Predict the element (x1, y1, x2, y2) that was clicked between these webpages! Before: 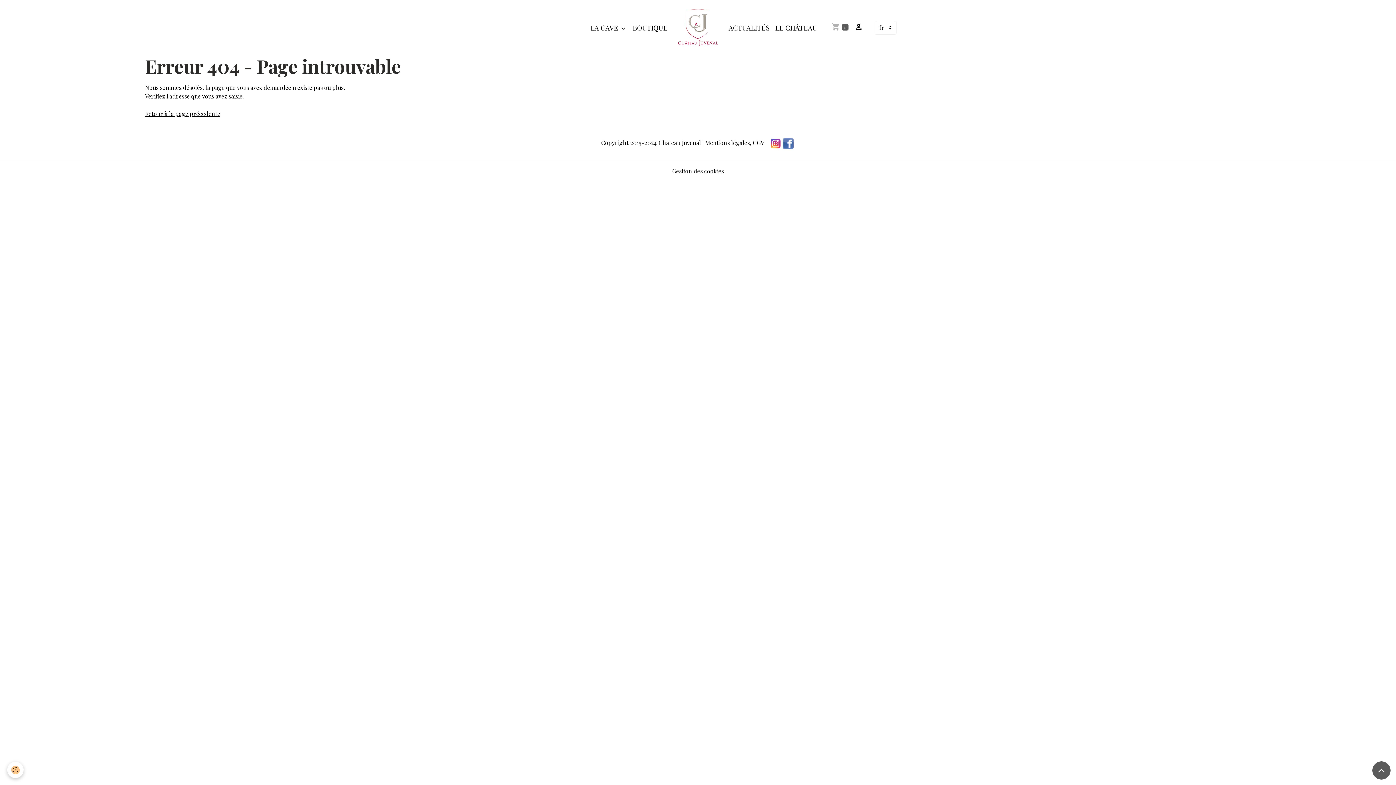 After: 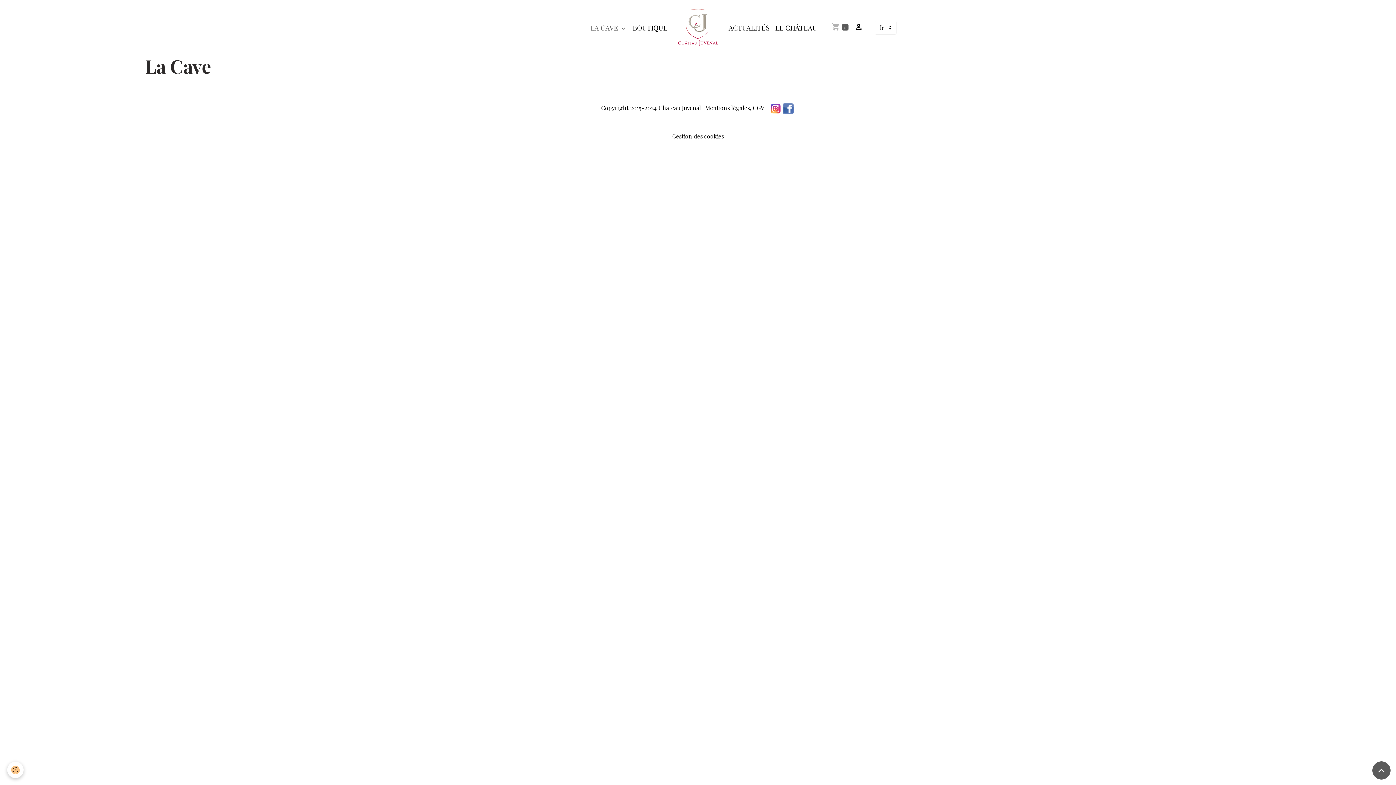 Action: bbox: (587, 19, 629, 35) label: LA CAVE 